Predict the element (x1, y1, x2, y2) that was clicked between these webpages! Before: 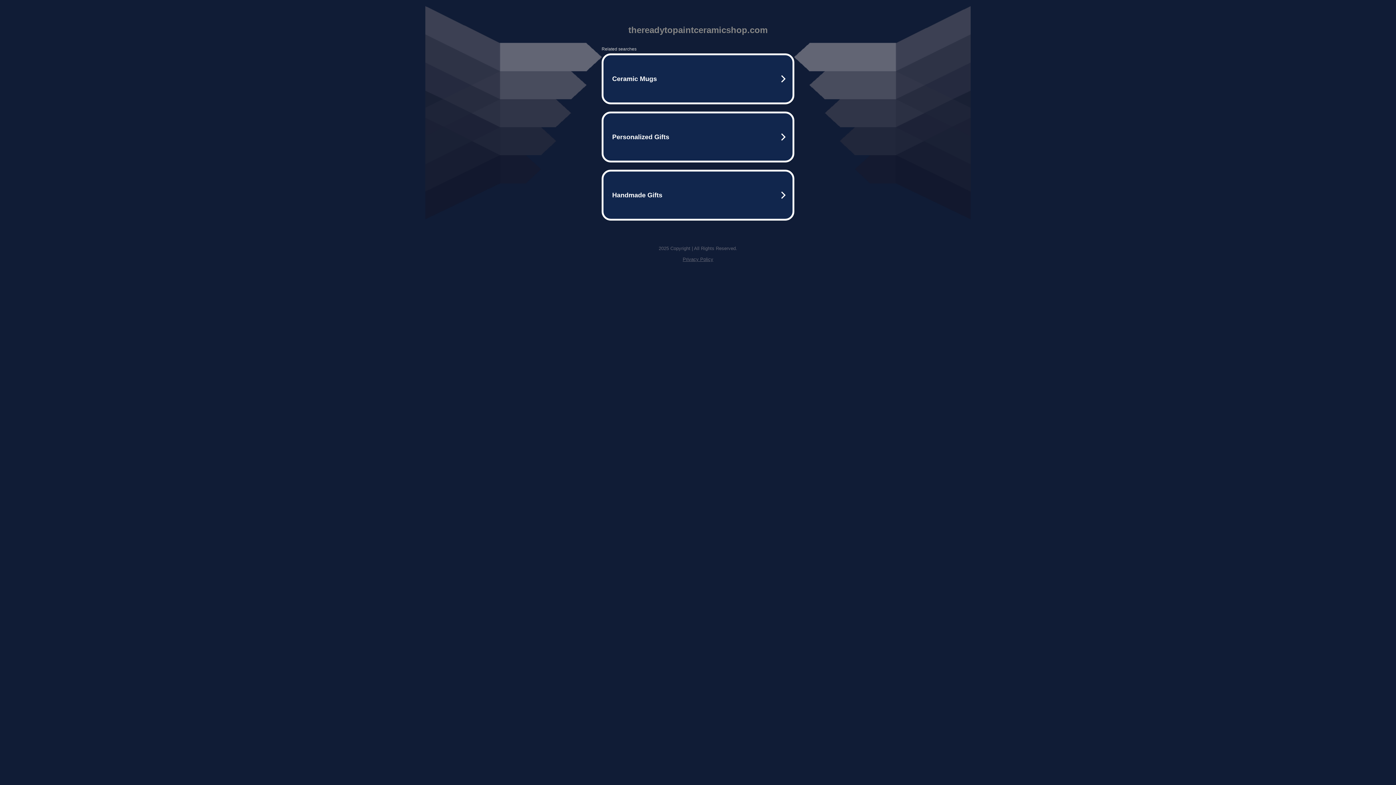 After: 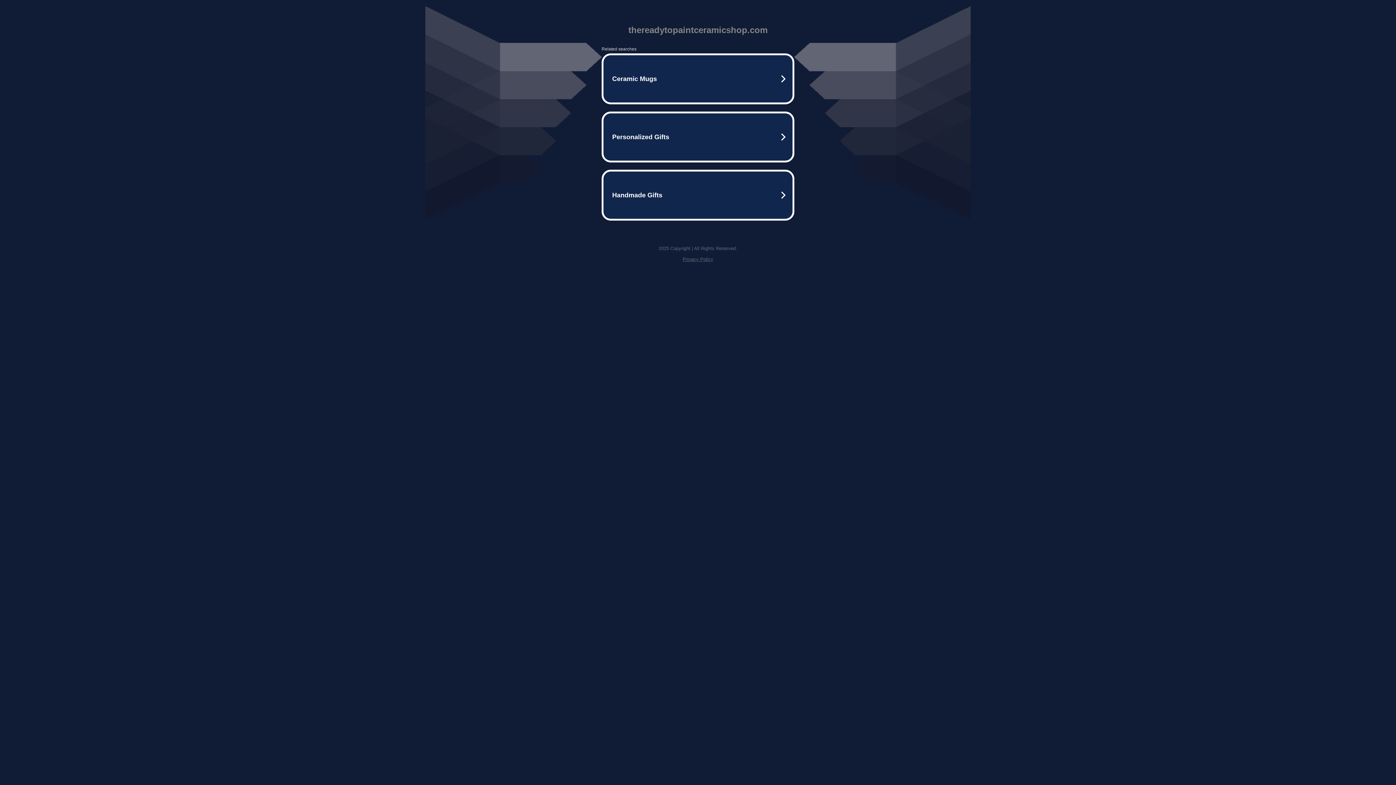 Action: label: Privacy Policy bbox: (682, 256, 713, 262)